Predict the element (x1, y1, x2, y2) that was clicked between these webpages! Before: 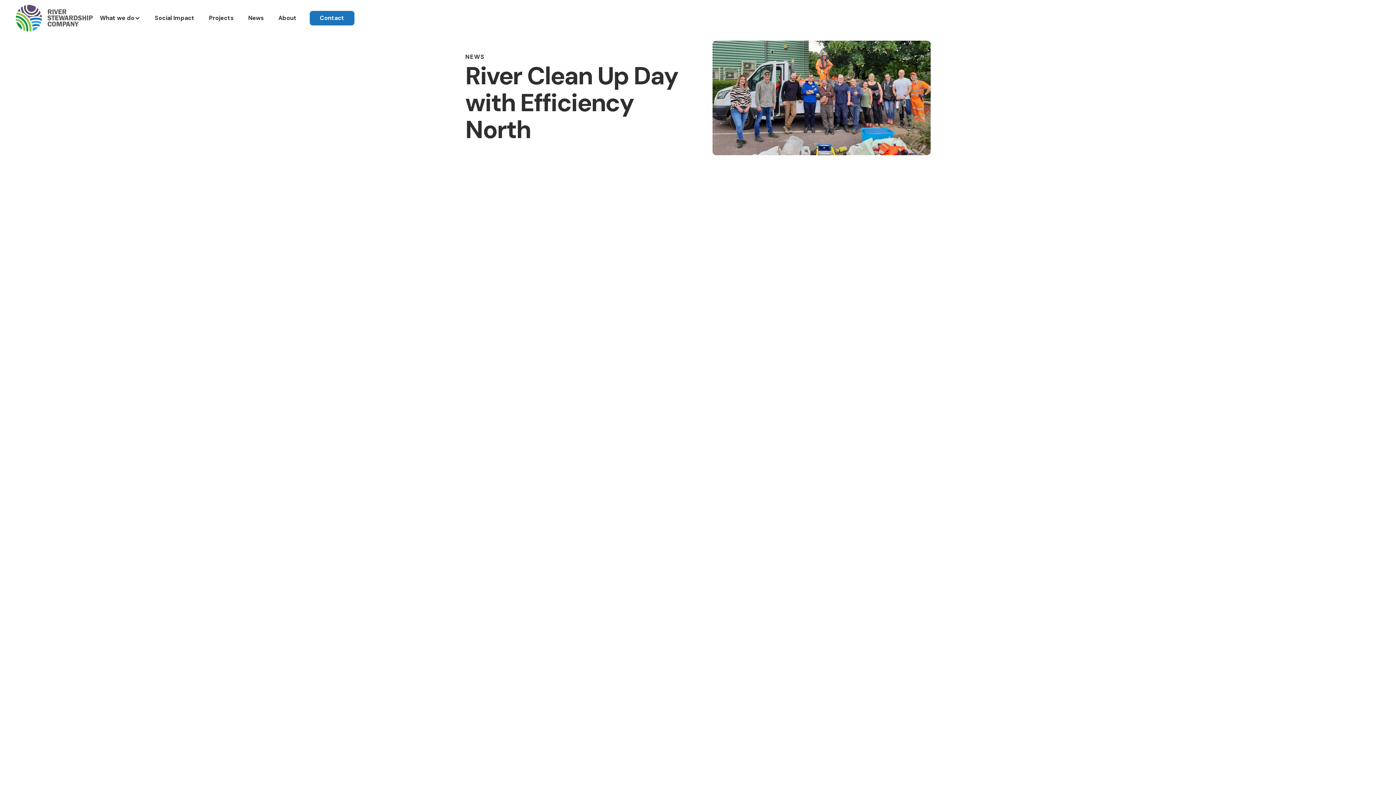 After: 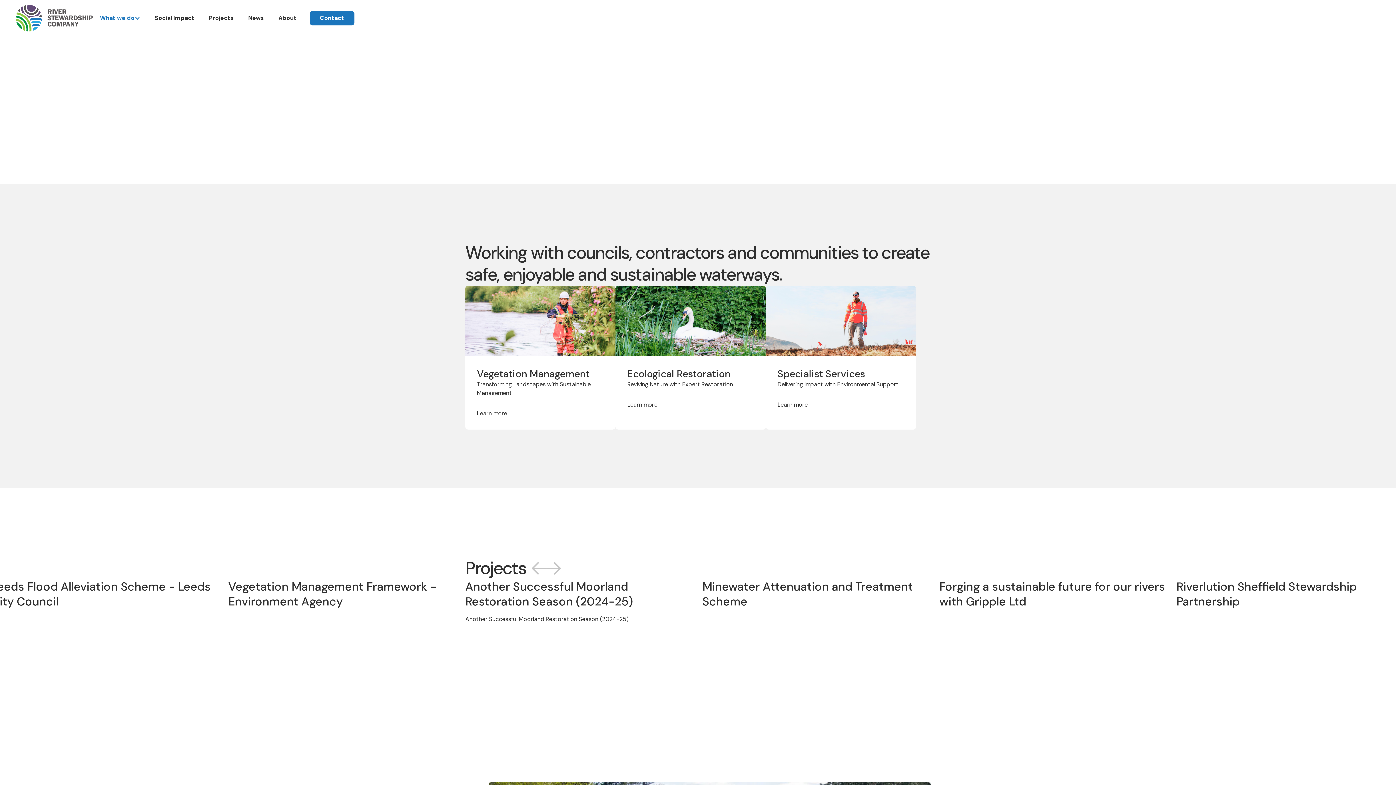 Action: label: What we do bbox: (92, 6, 147, 29)